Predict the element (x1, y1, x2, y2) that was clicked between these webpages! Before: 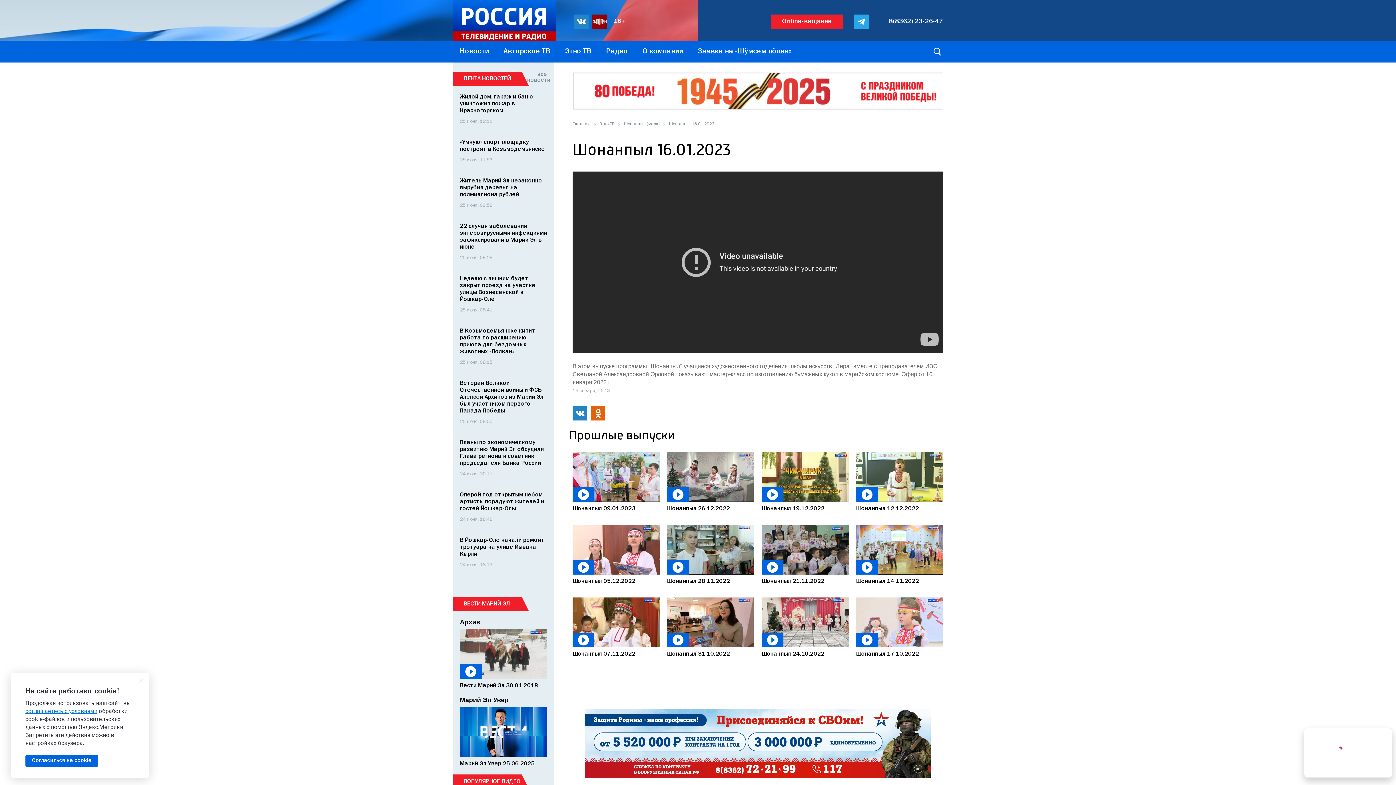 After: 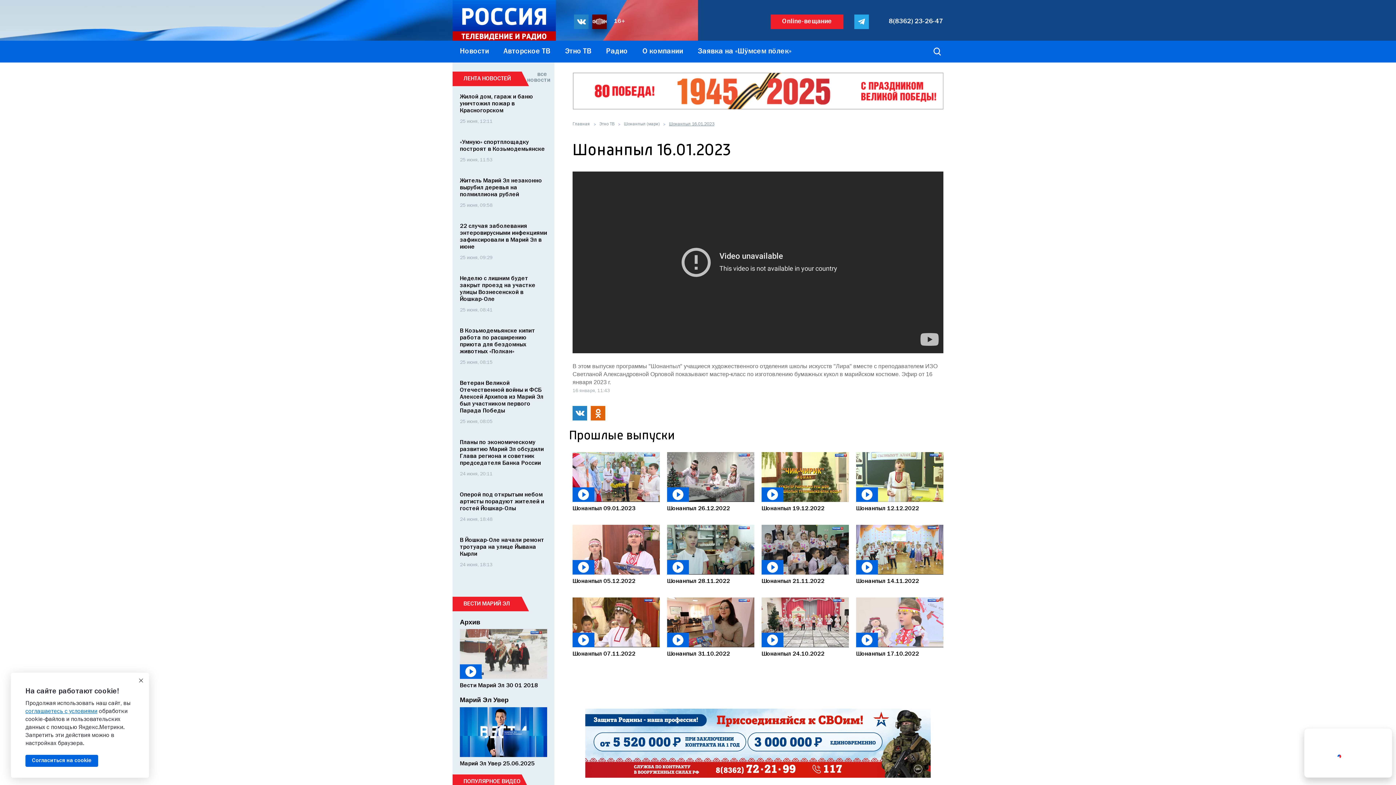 Action: bbox: (592, 14, 606, 28)